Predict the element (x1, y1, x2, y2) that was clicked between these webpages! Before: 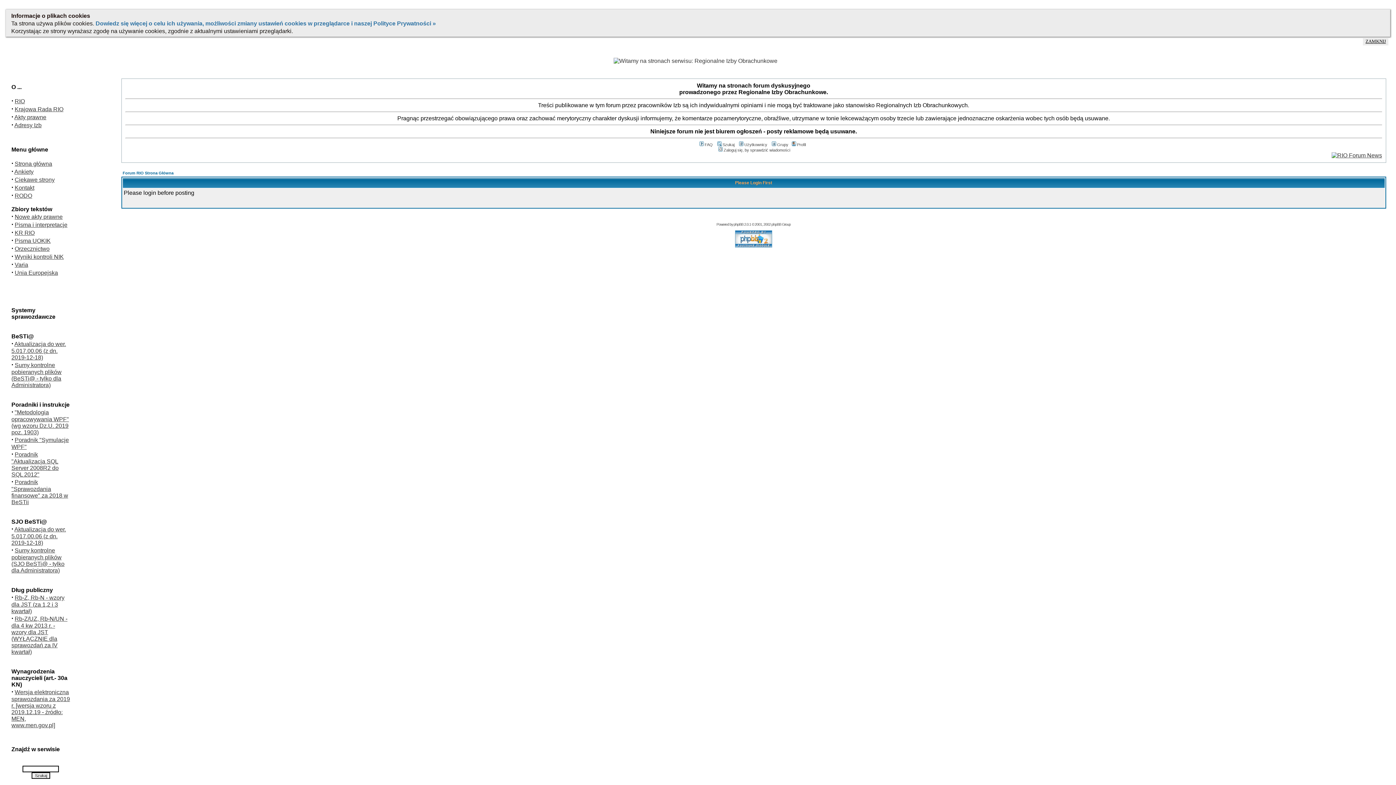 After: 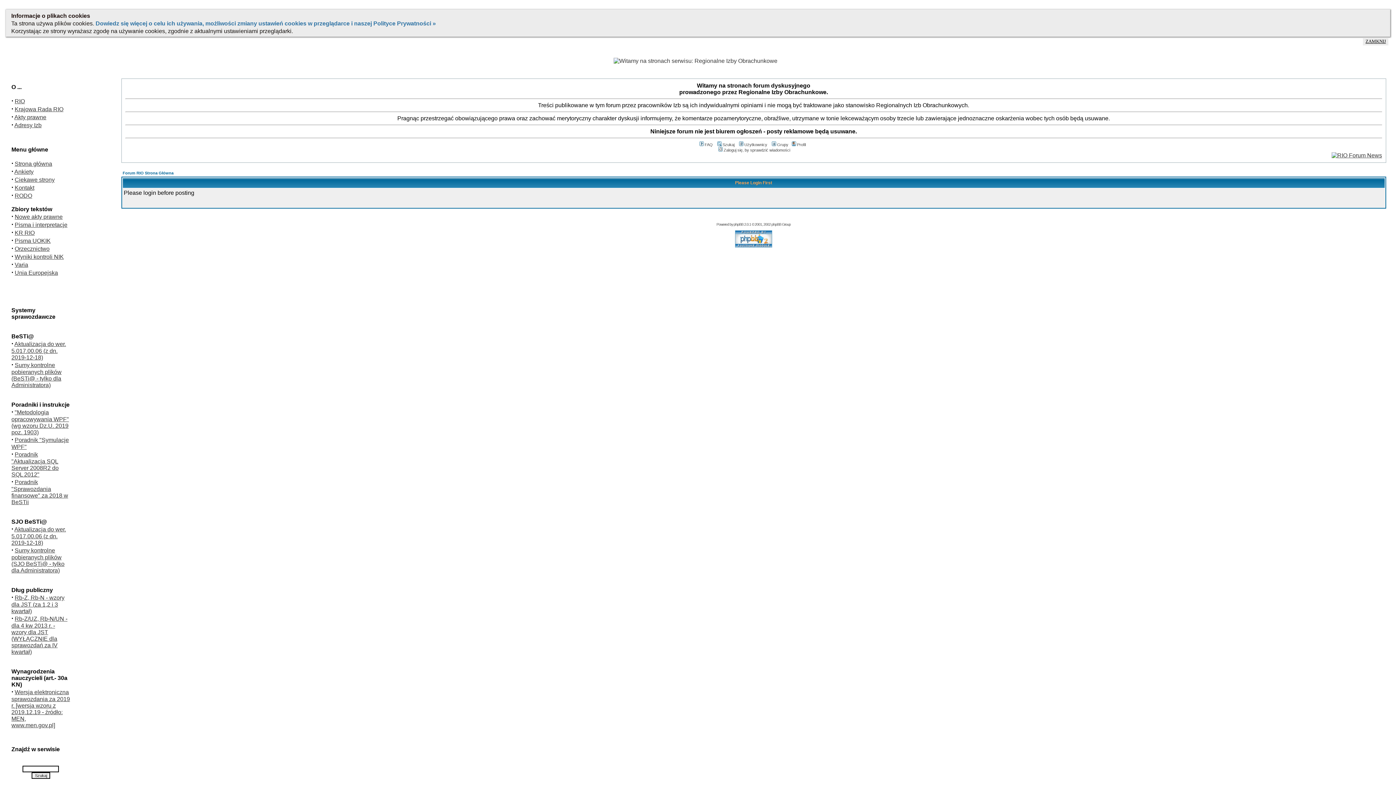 Action: bbox: (1331, 152, 1382, 158)